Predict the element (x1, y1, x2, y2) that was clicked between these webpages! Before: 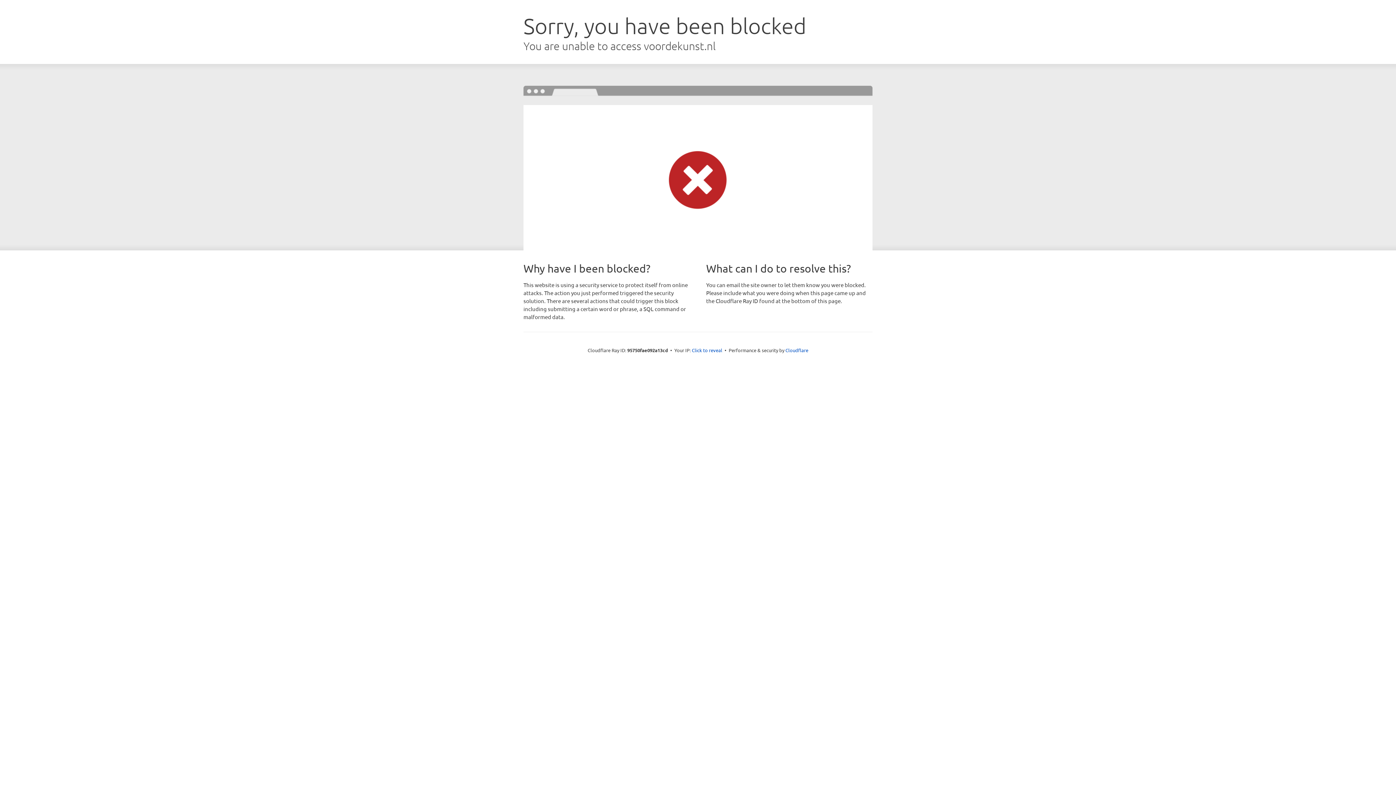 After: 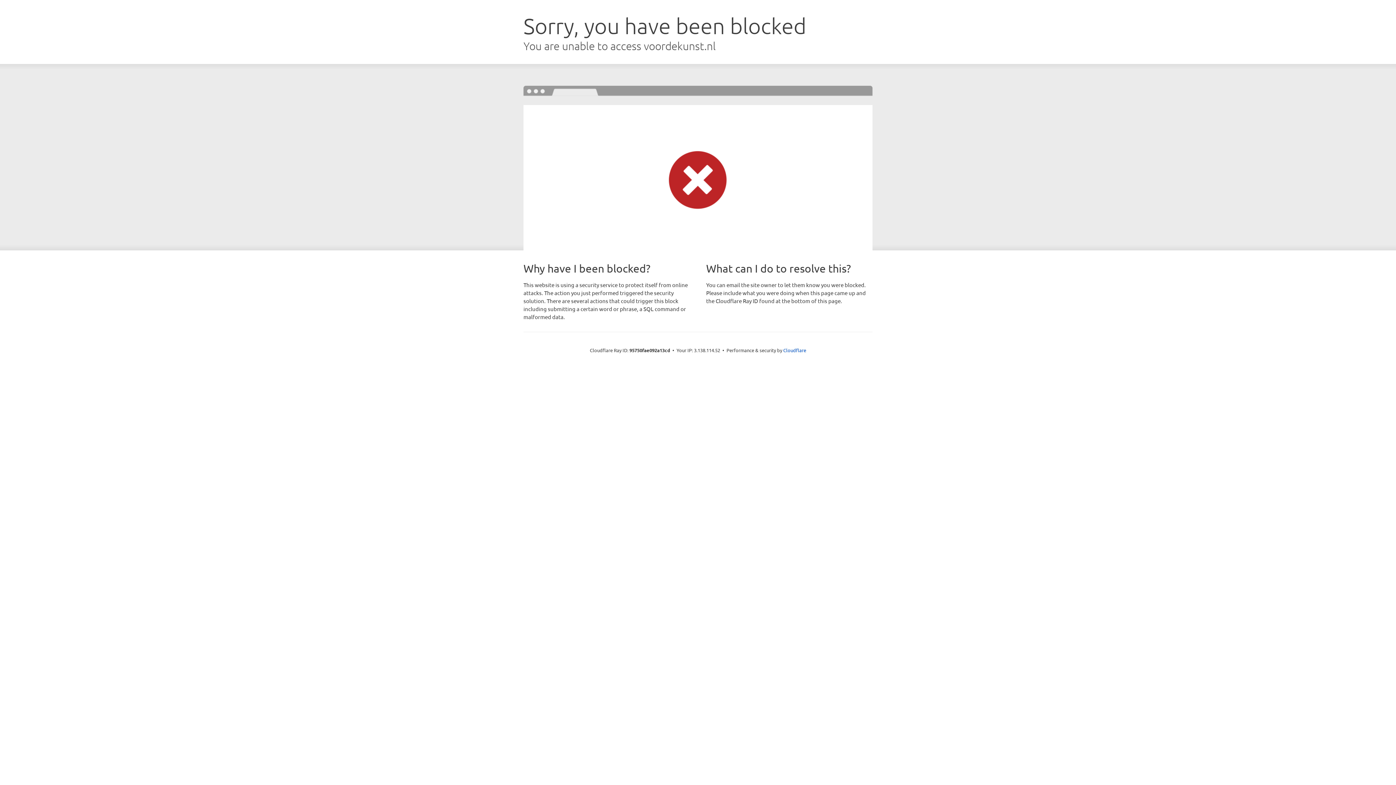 Action: bbox: (692, 346, 722, 353) label: Click to reveal